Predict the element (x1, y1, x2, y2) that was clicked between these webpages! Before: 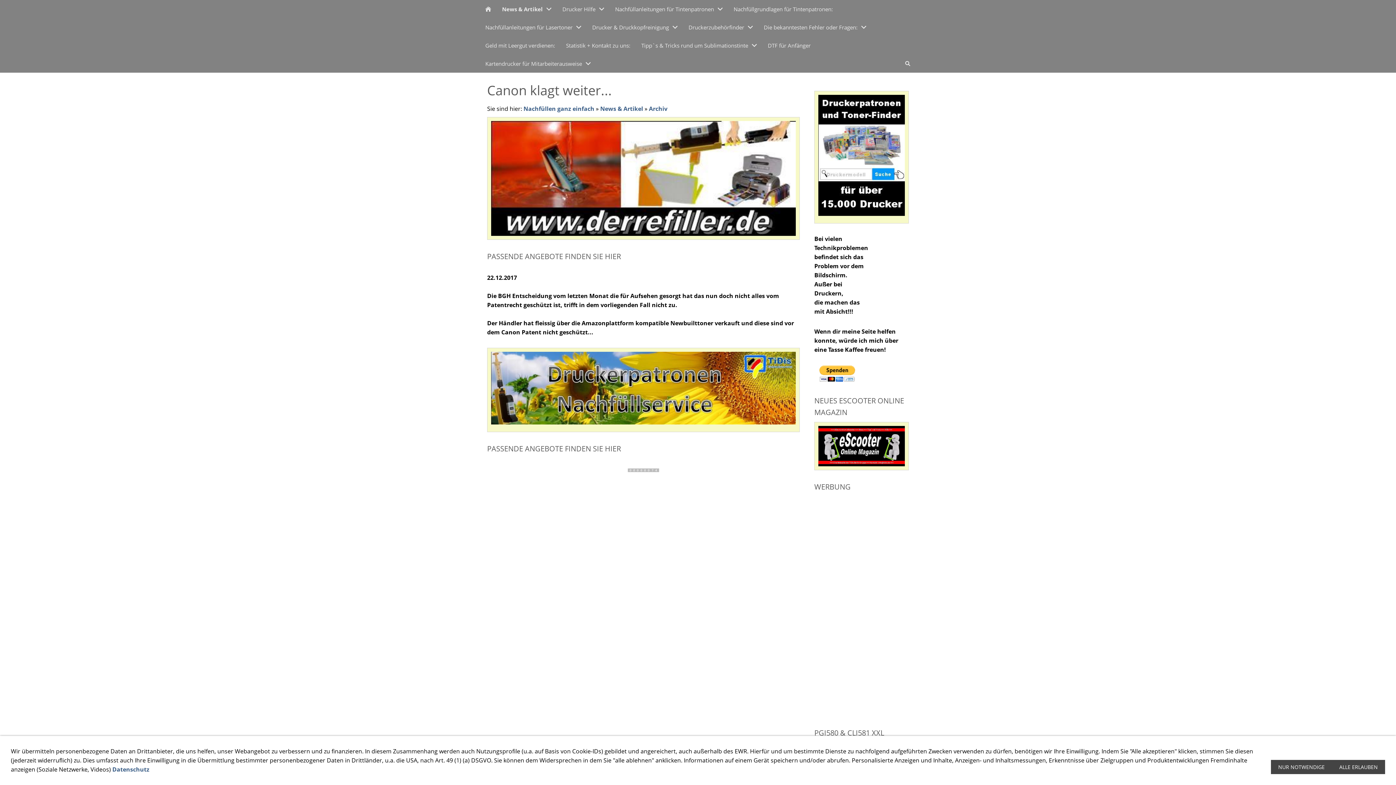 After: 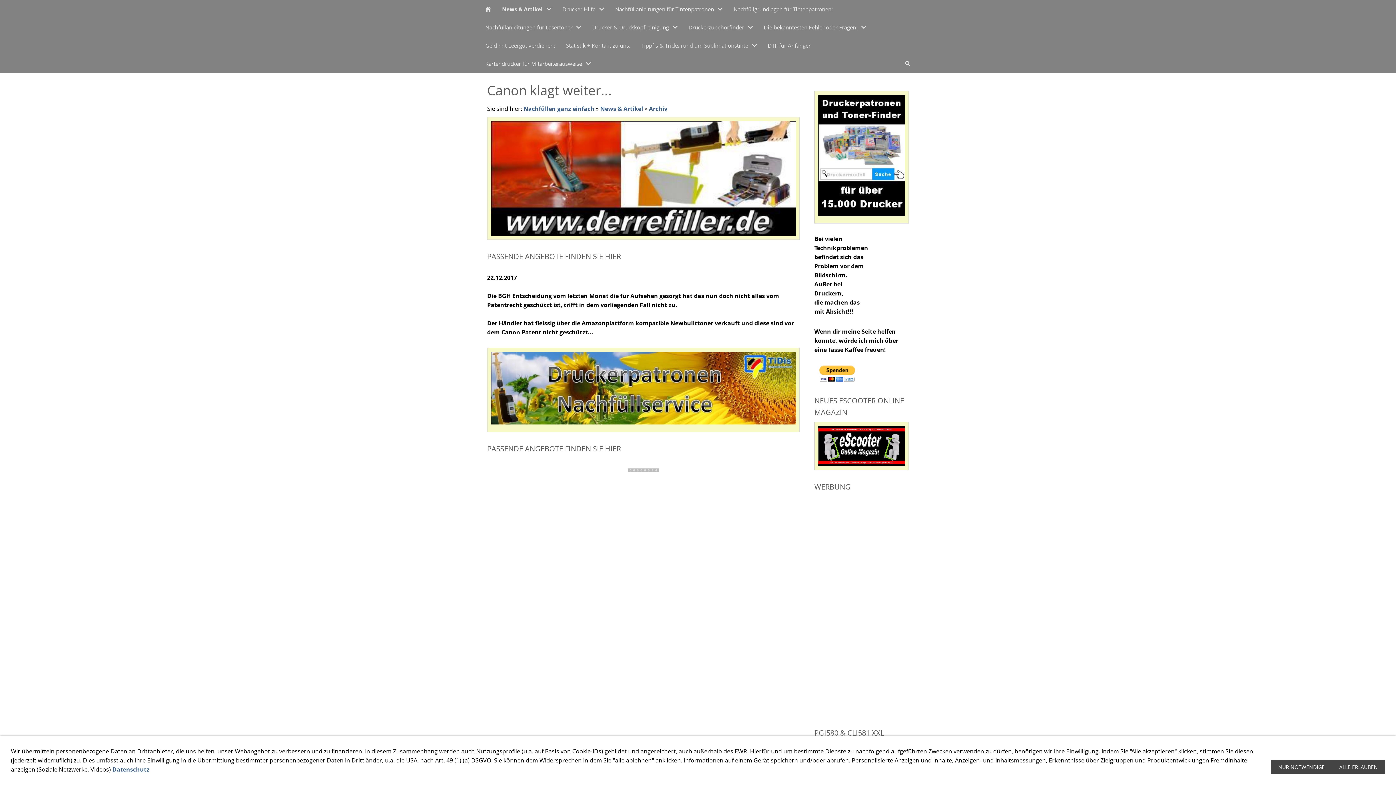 Action: label: Datenschutz bbox: (112, 765, 149, 773)